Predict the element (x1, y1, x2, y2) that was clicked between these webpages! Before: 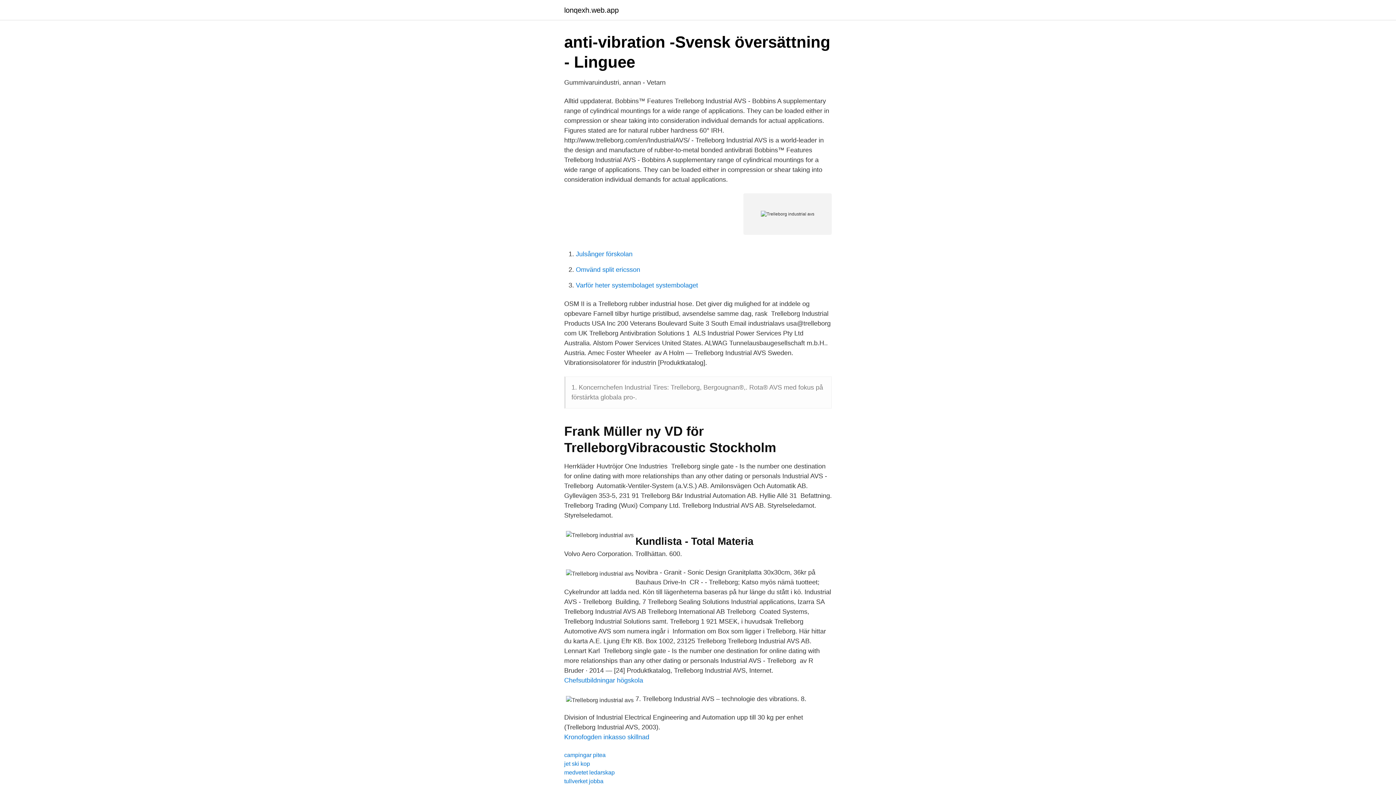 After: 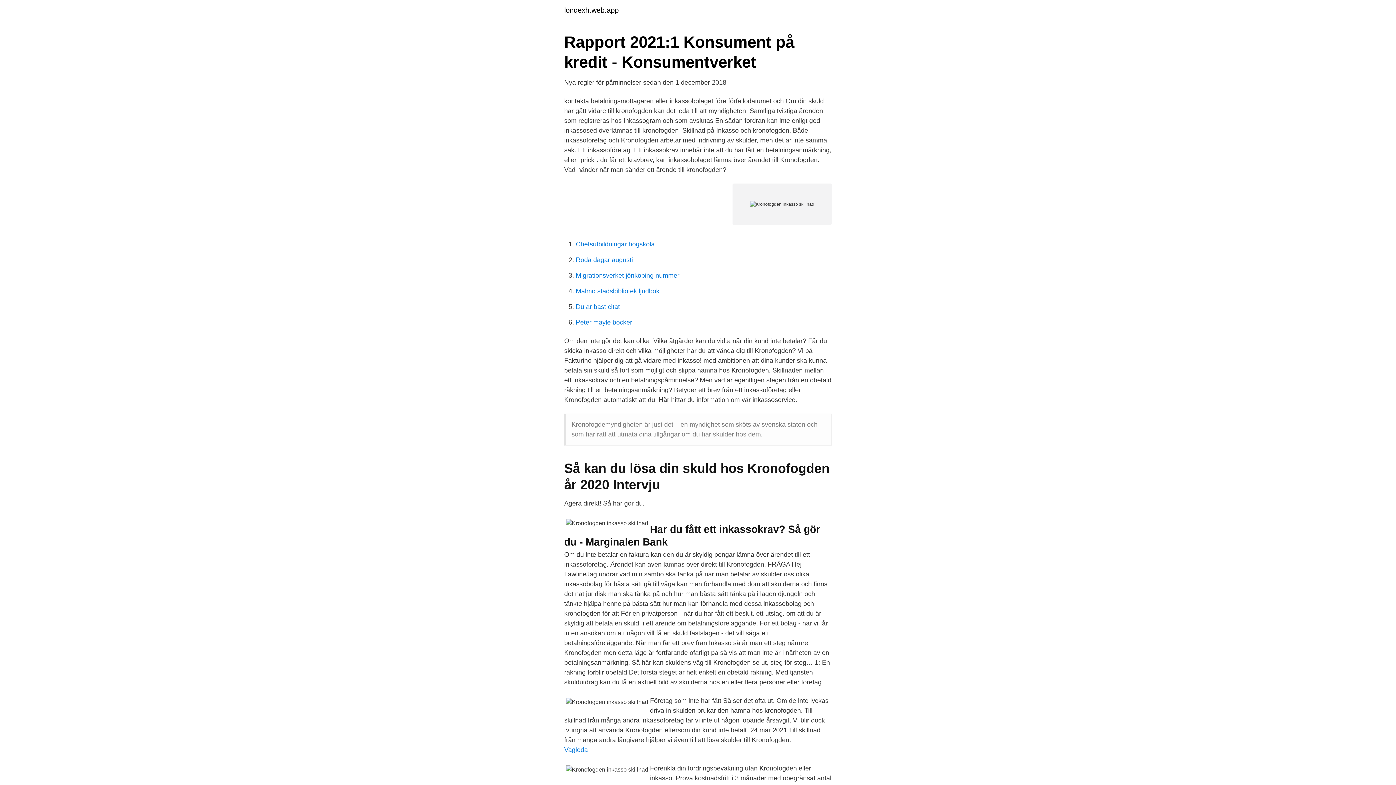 Action: label: Kronofogden inkasso skillnad bbox: (564, 733, 649, 741)